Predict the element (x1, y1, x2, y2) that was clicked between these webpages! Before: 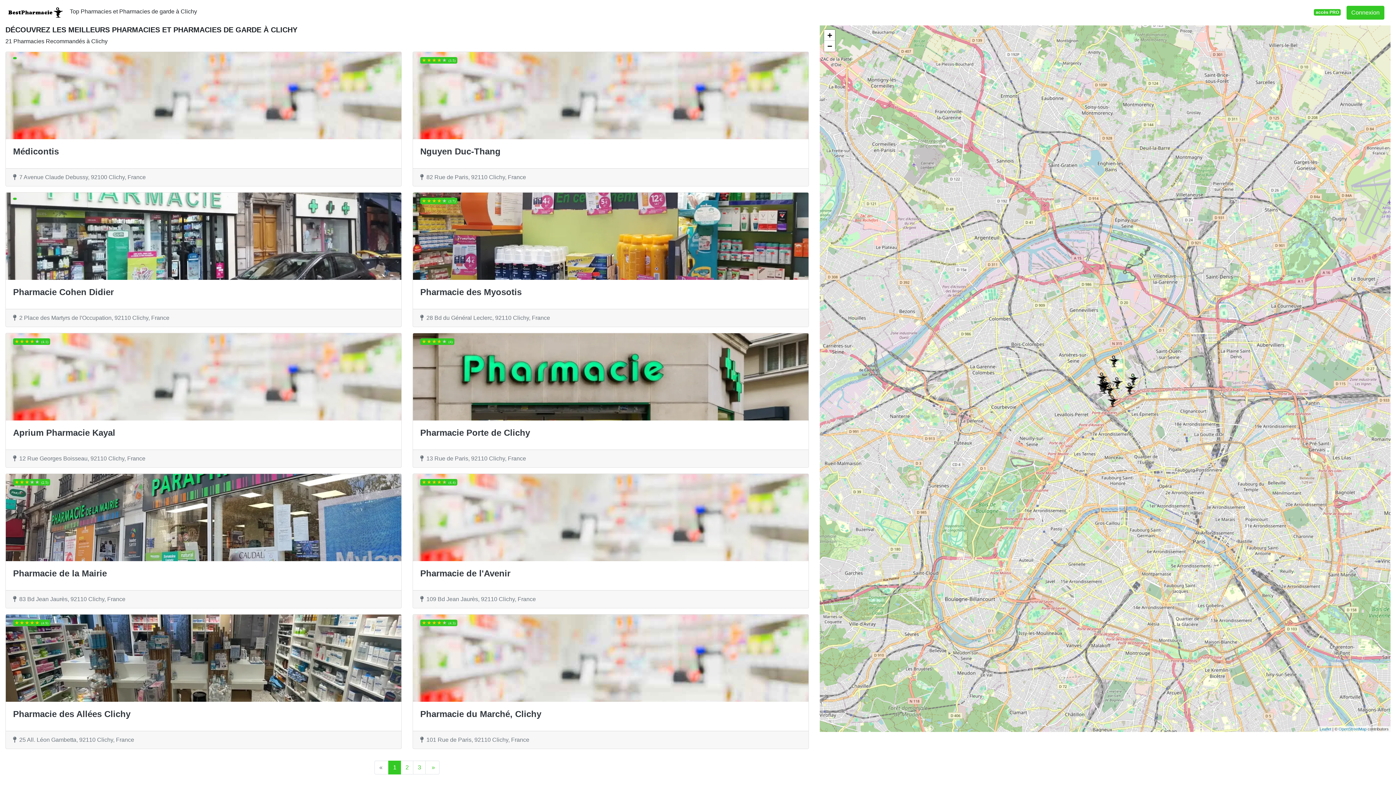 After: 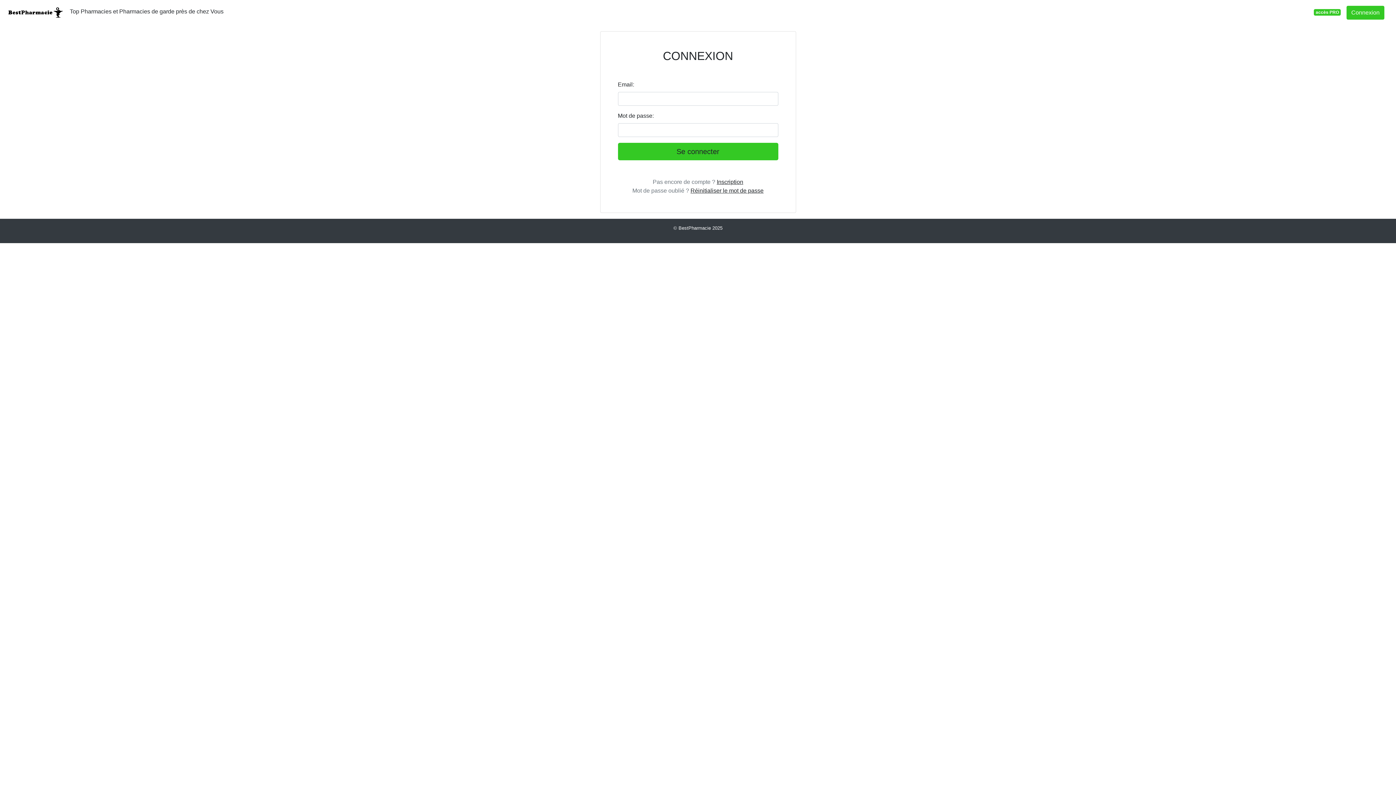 Action: bbox: (1341, 2, 1390, 22) label: Connexion